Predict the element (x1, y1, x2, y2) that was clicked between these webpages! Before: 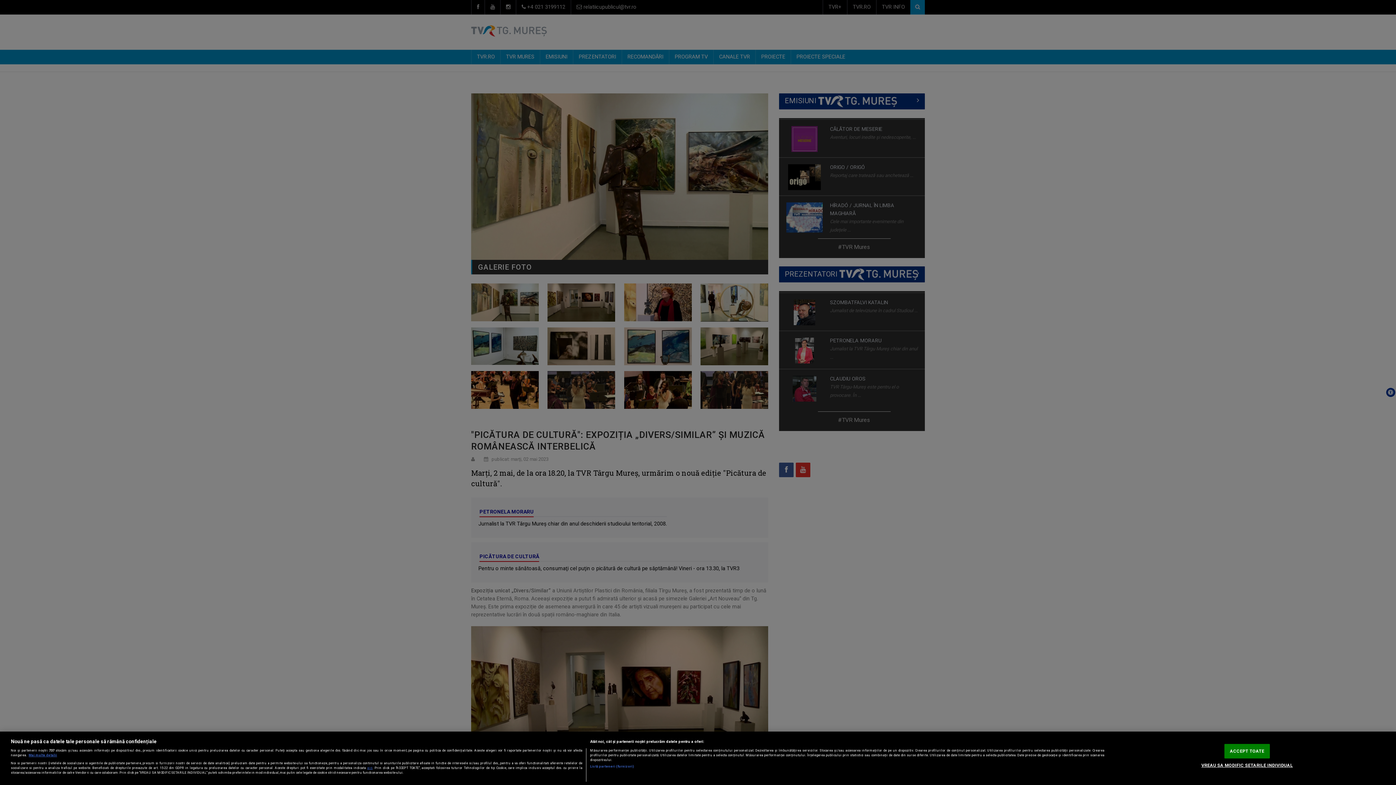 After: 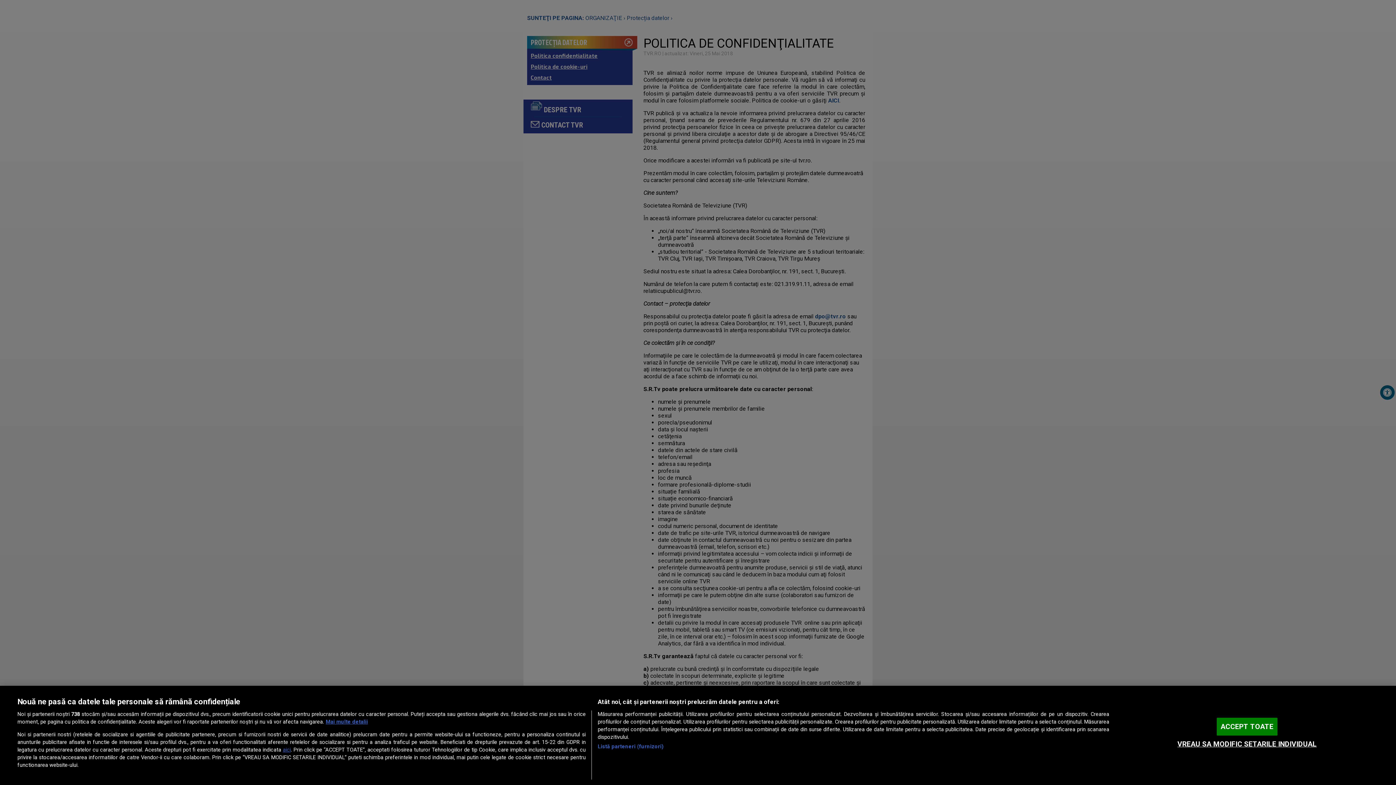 Action: bbox: (367, 766, 372, 770) label: aici